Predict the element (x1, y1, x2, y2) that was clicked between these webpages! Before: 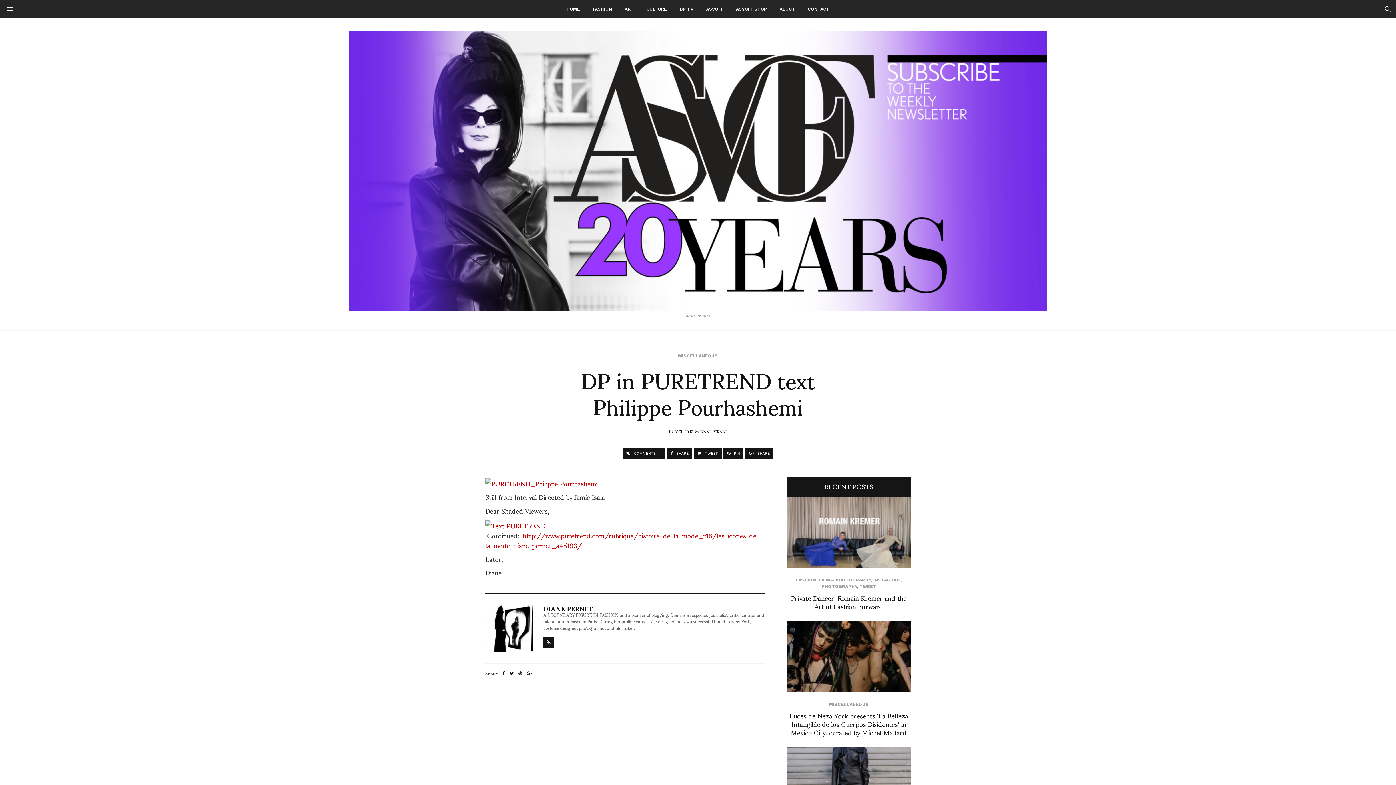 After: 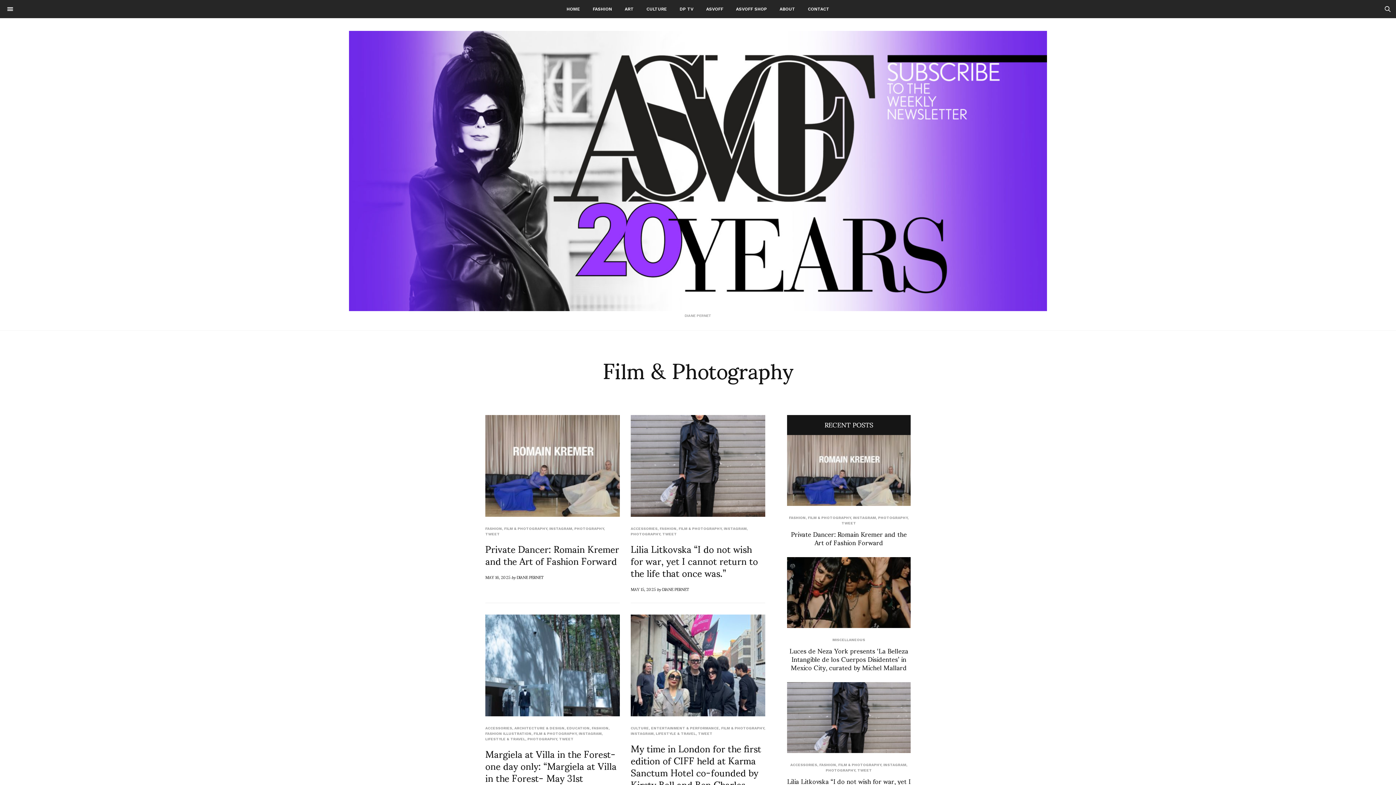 Action: bbox: (818, 577, 870, 582) label: FILM & PHOTOGRAPHY